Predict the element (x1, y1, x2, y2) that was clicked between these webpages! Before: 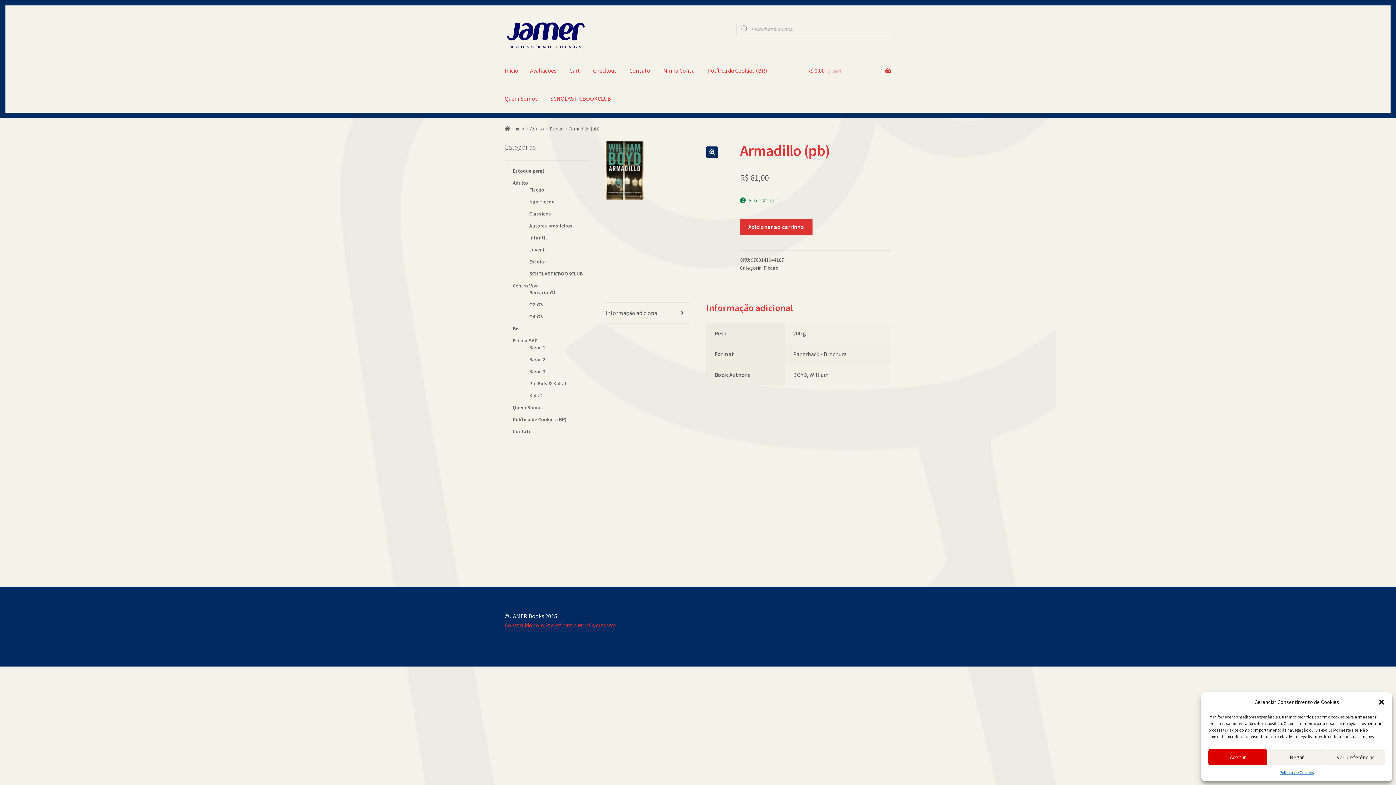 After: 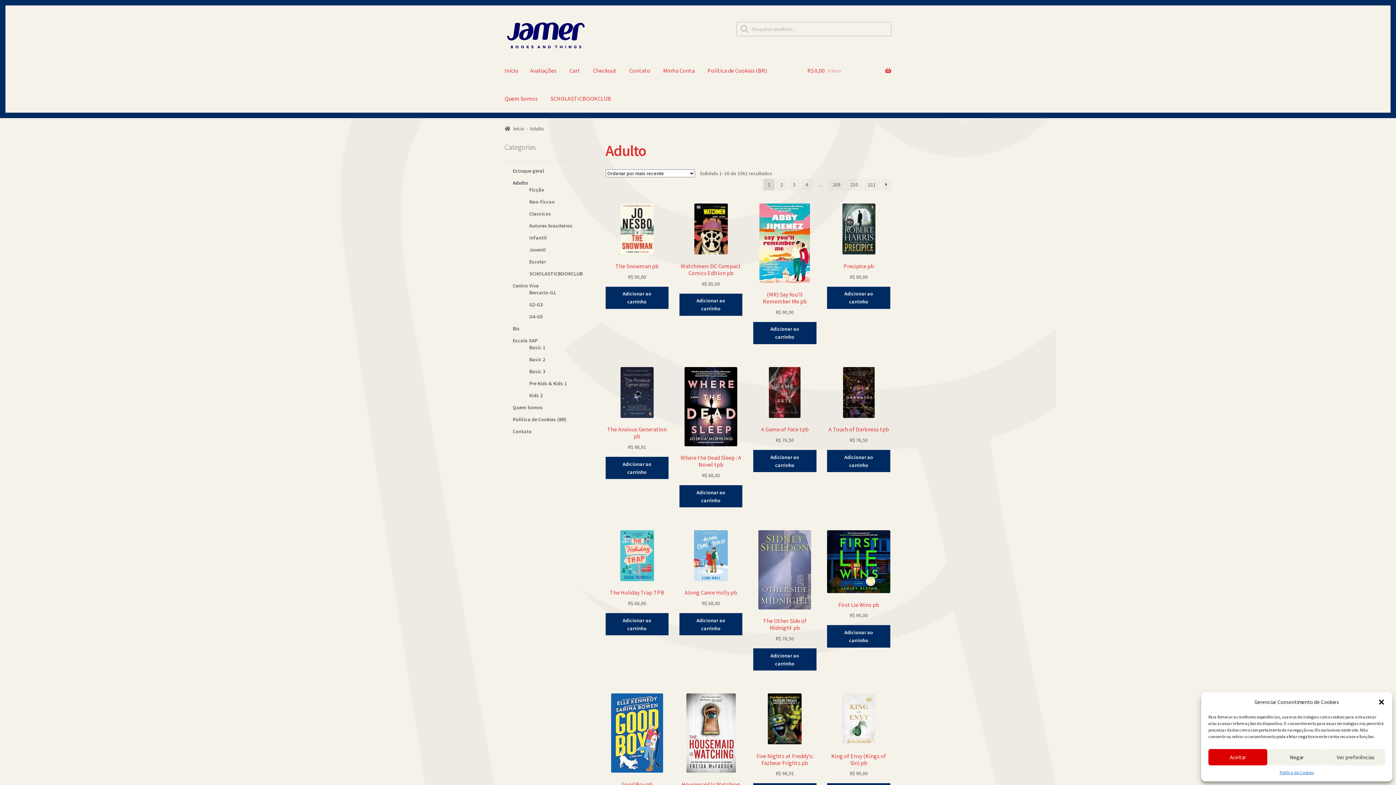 Action: bbox: (512, 179, 528, 186) label: Adulto